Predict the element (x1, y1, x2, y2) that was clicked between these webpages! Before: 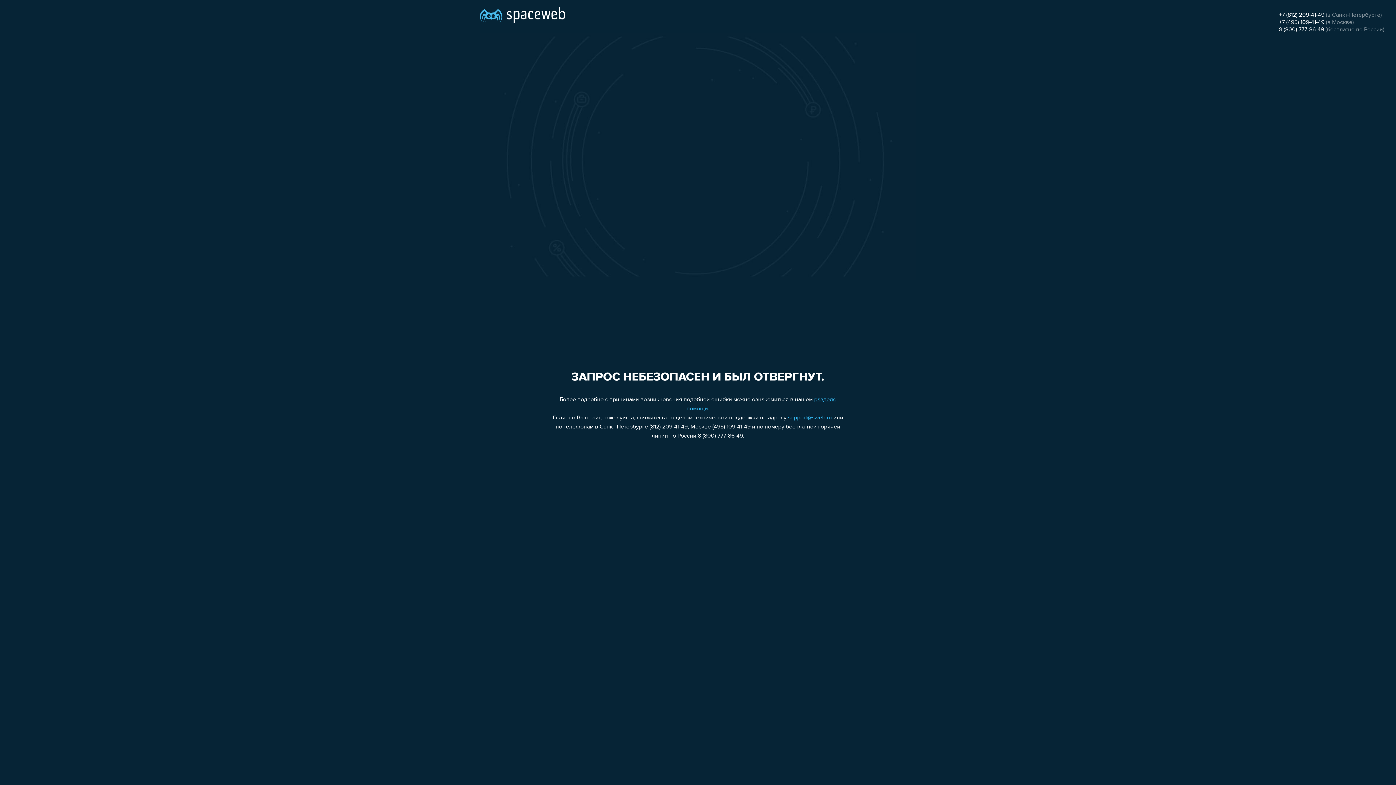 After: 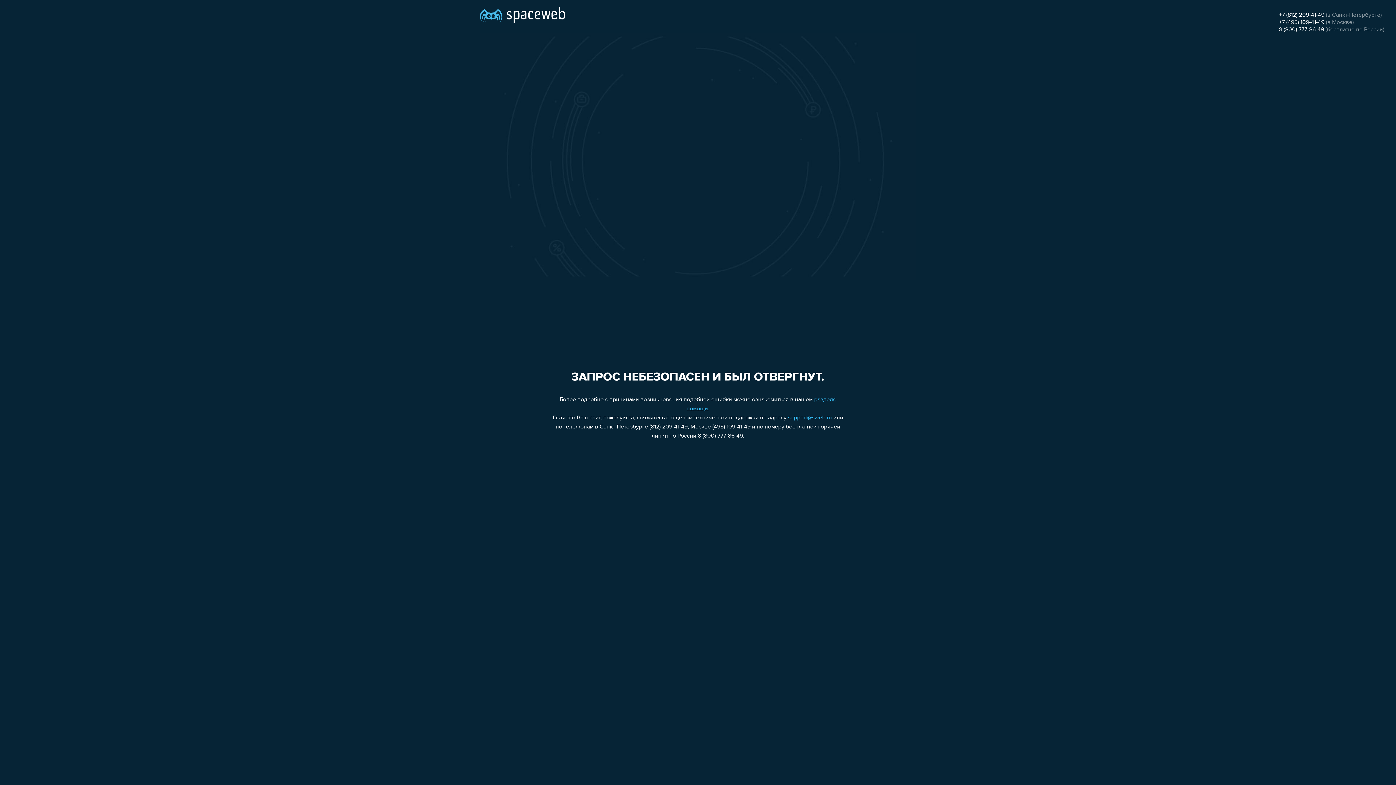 Action: bbox: (1279, 26, 1324, 32) label: 8 (800) 777-86-49